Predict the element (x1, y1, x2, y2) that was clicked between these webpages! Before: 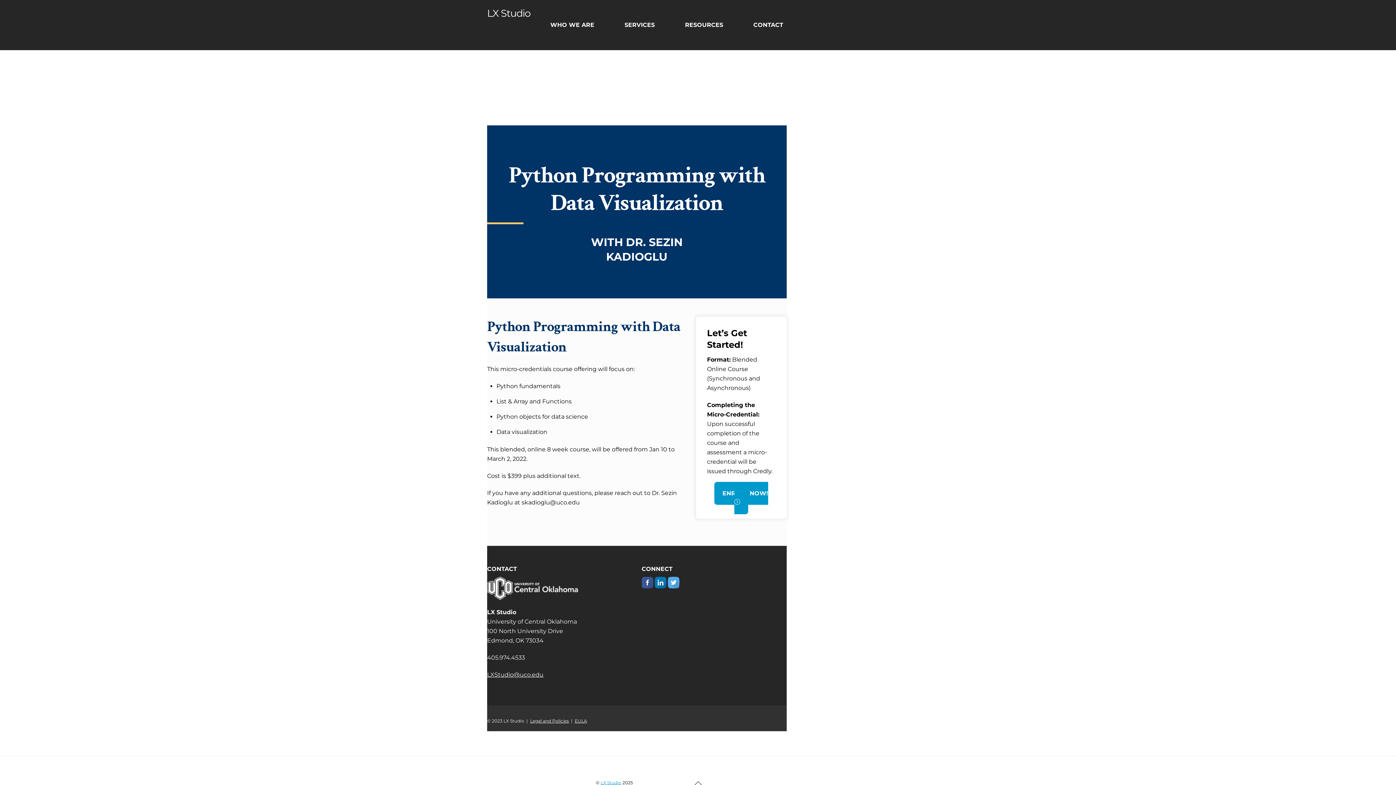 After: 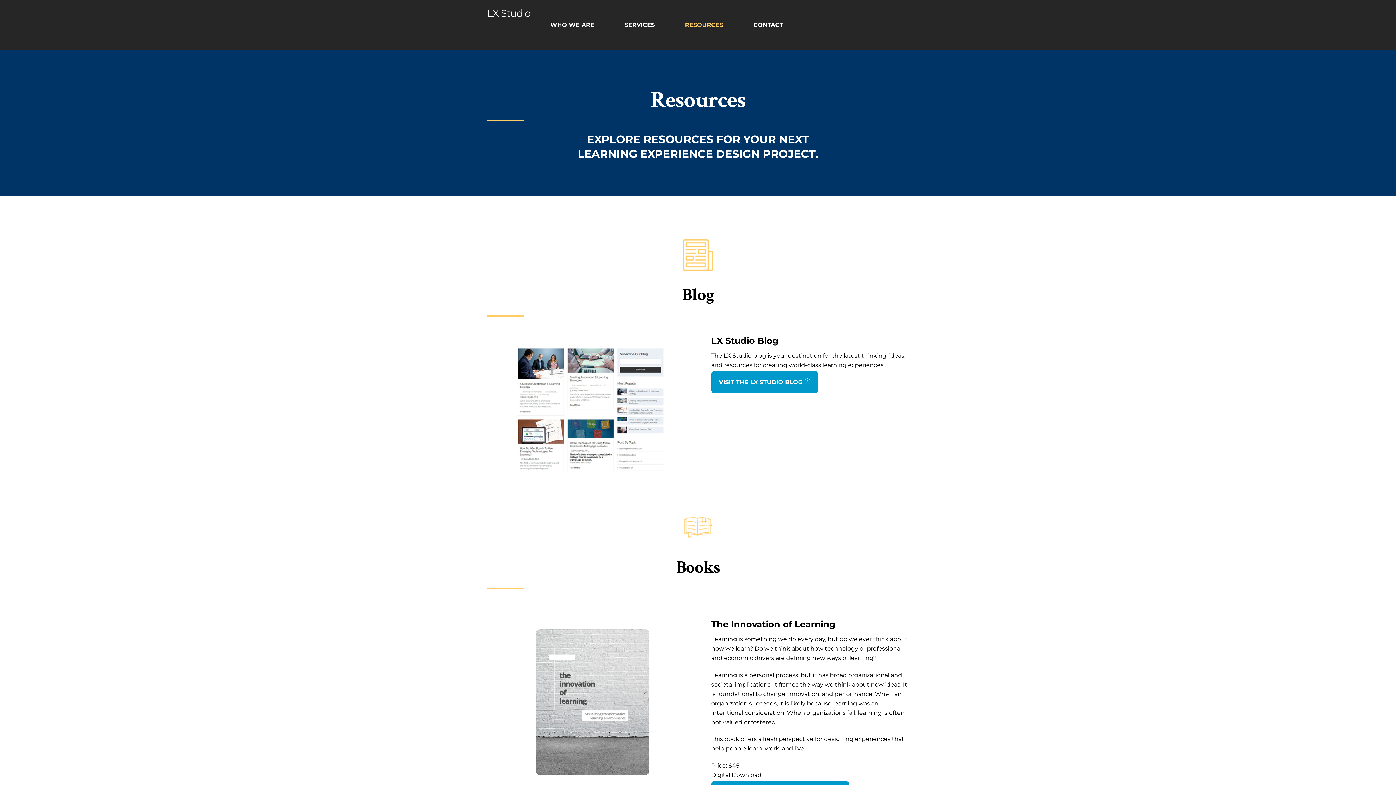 Action: label: RESOURCES bbox: (681, 16, 726, 33)